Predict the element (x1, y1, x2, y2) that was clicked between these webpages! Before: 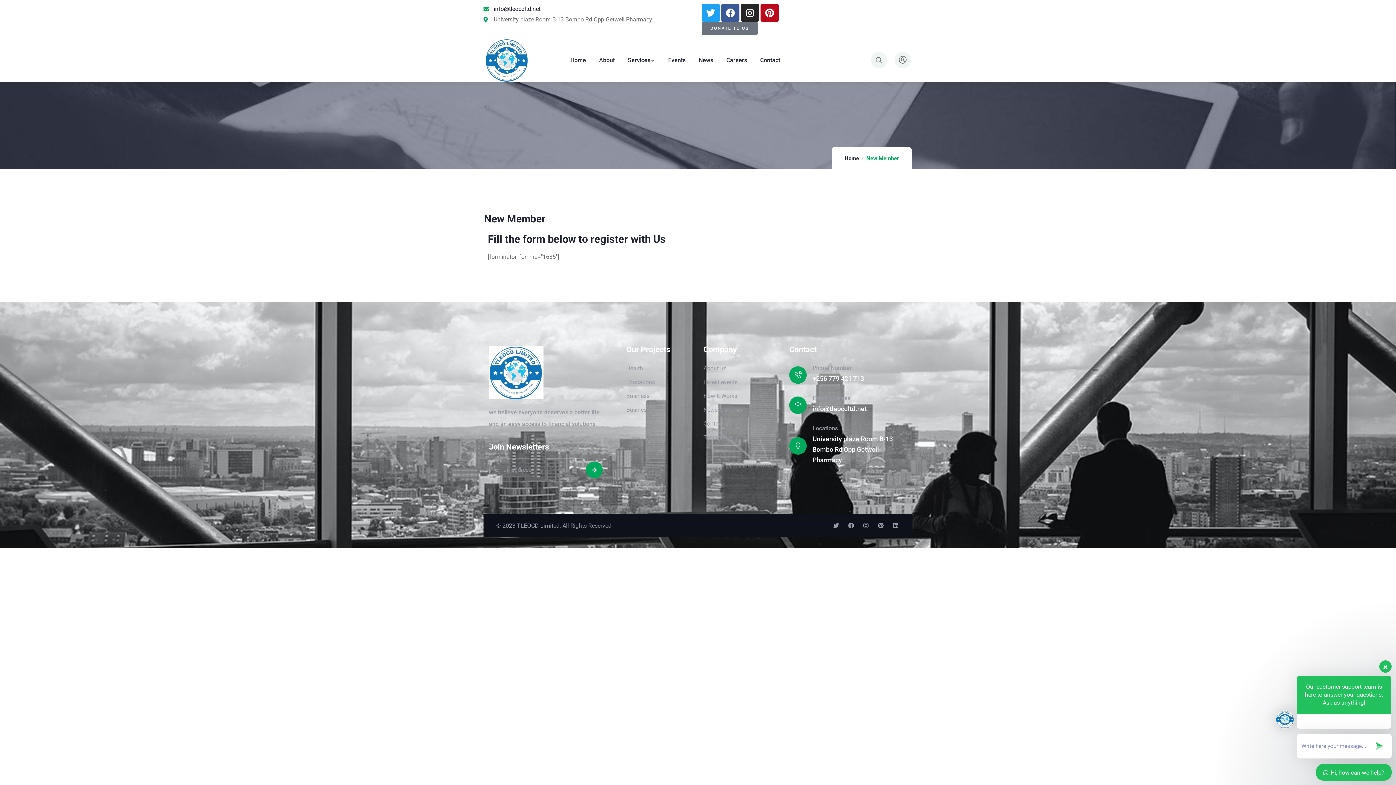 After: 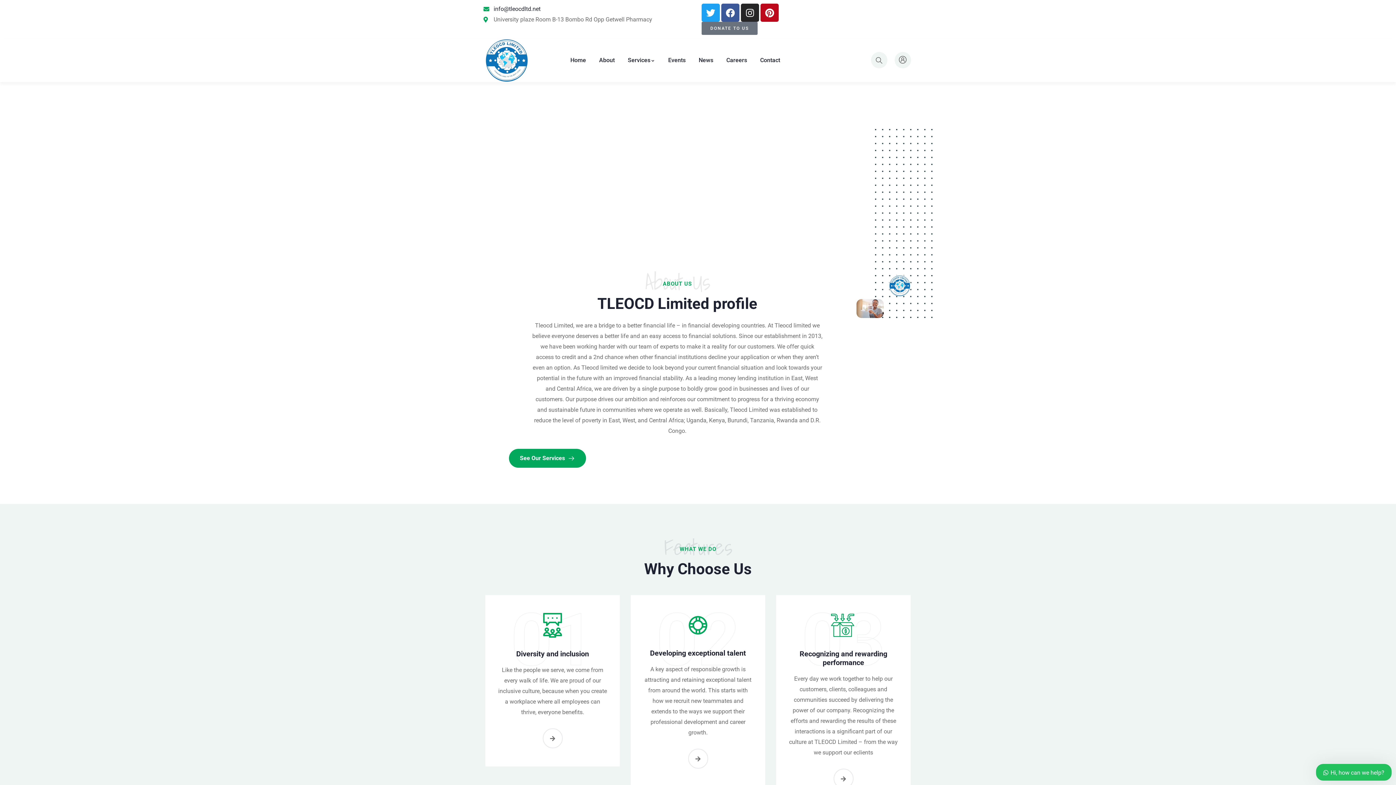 Action: bbox: (599, 43, 614, 77) label: About